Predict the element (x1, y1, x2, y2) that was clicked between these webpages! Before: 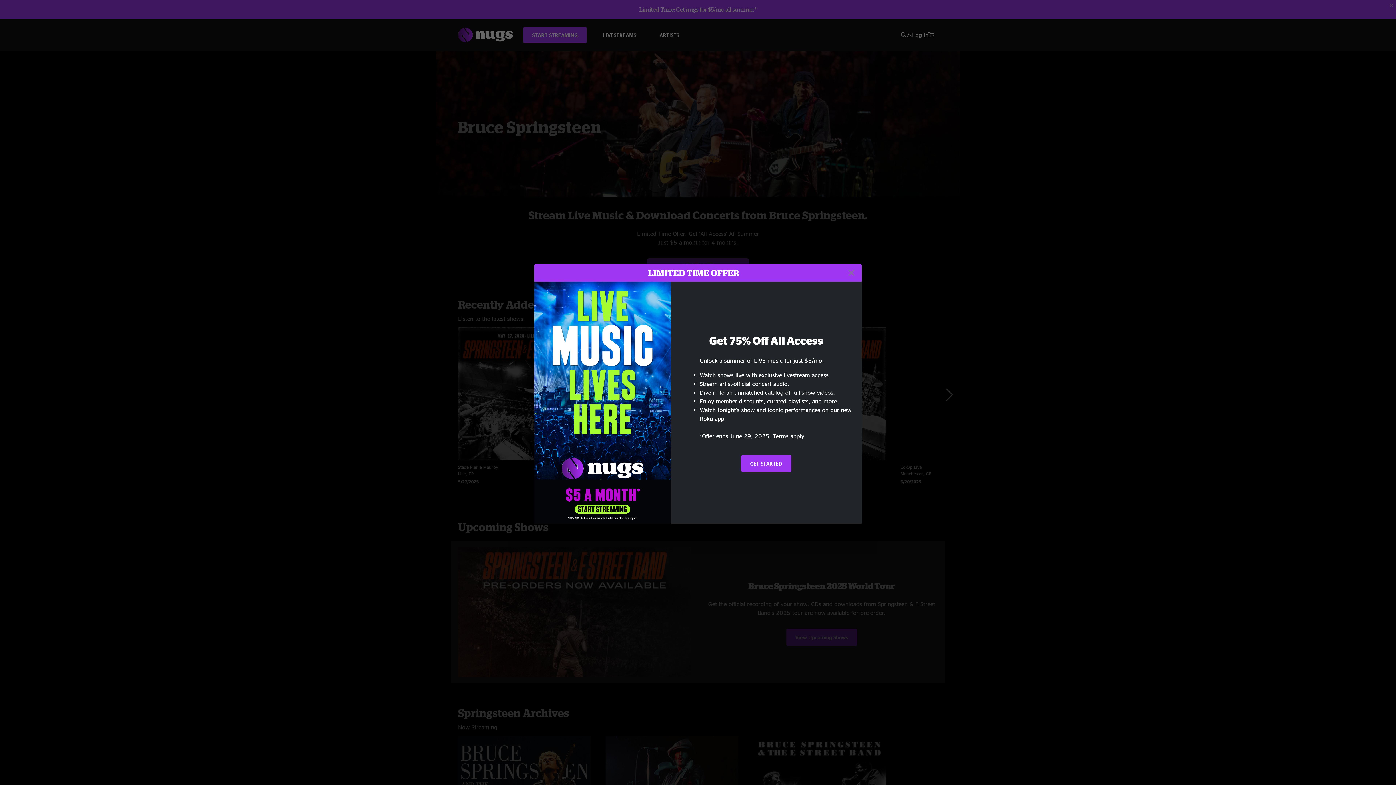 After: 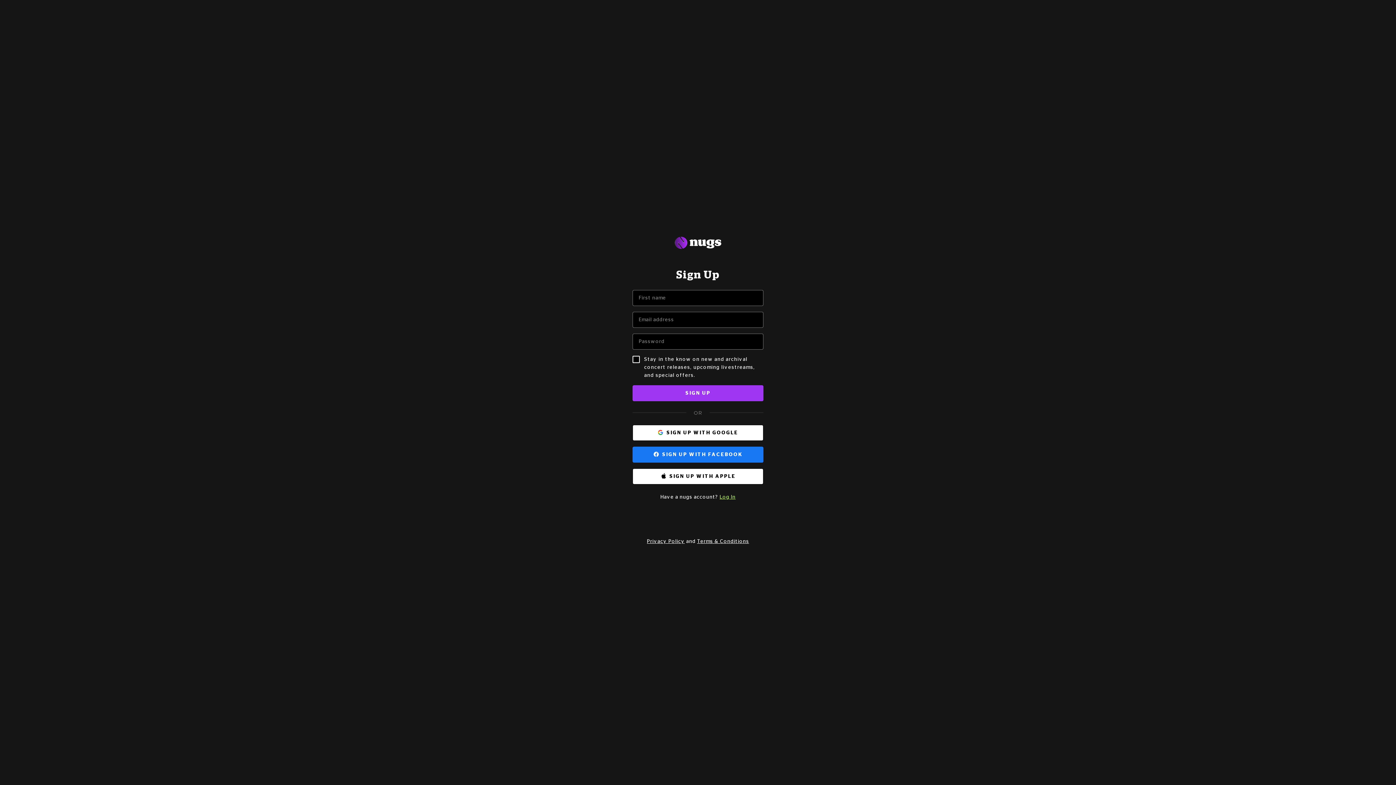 Action: bbox: (741, 455, 791, 472) label: GET STARTED